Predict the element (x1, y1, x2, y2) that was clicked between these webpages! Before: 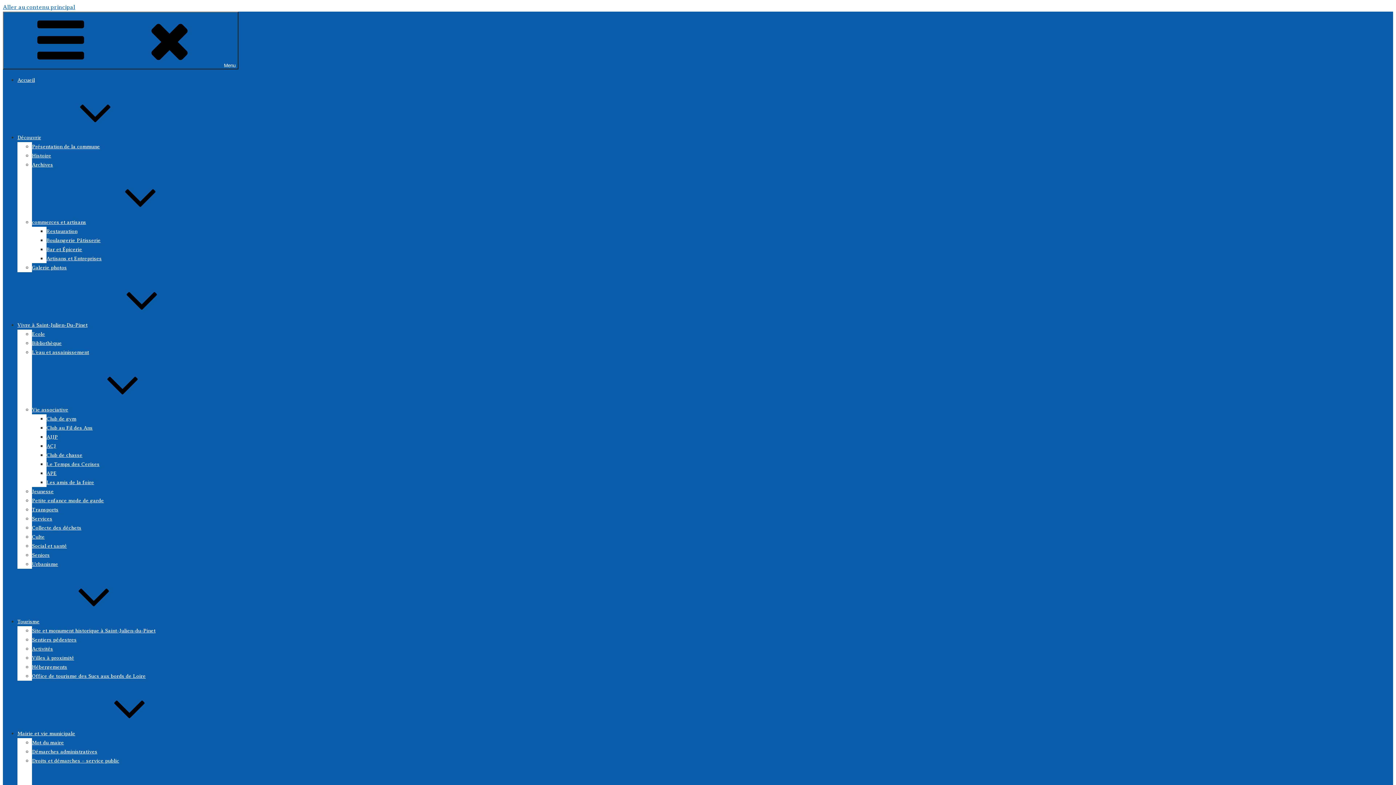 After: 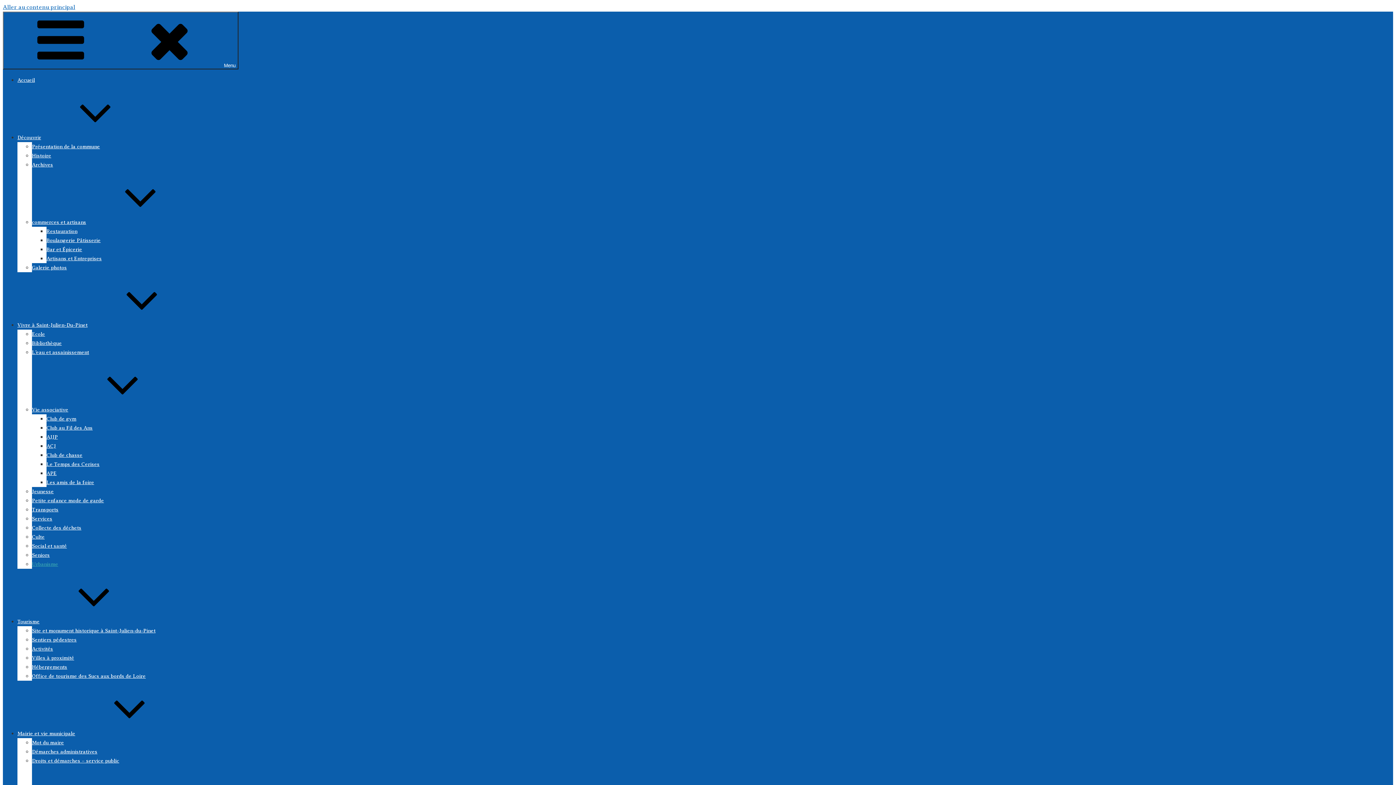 Action: label: Urbanisme bbox: (32, 561, 58, 567)